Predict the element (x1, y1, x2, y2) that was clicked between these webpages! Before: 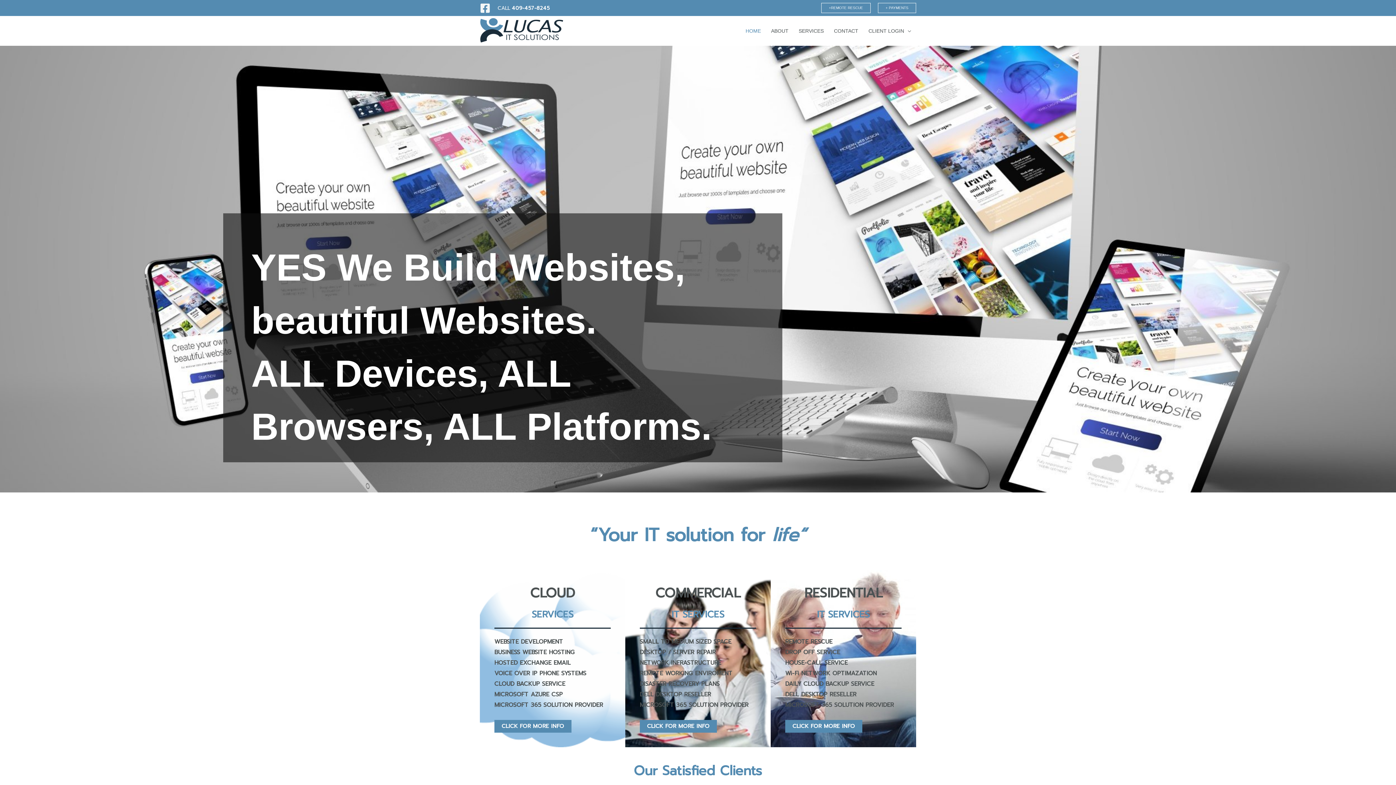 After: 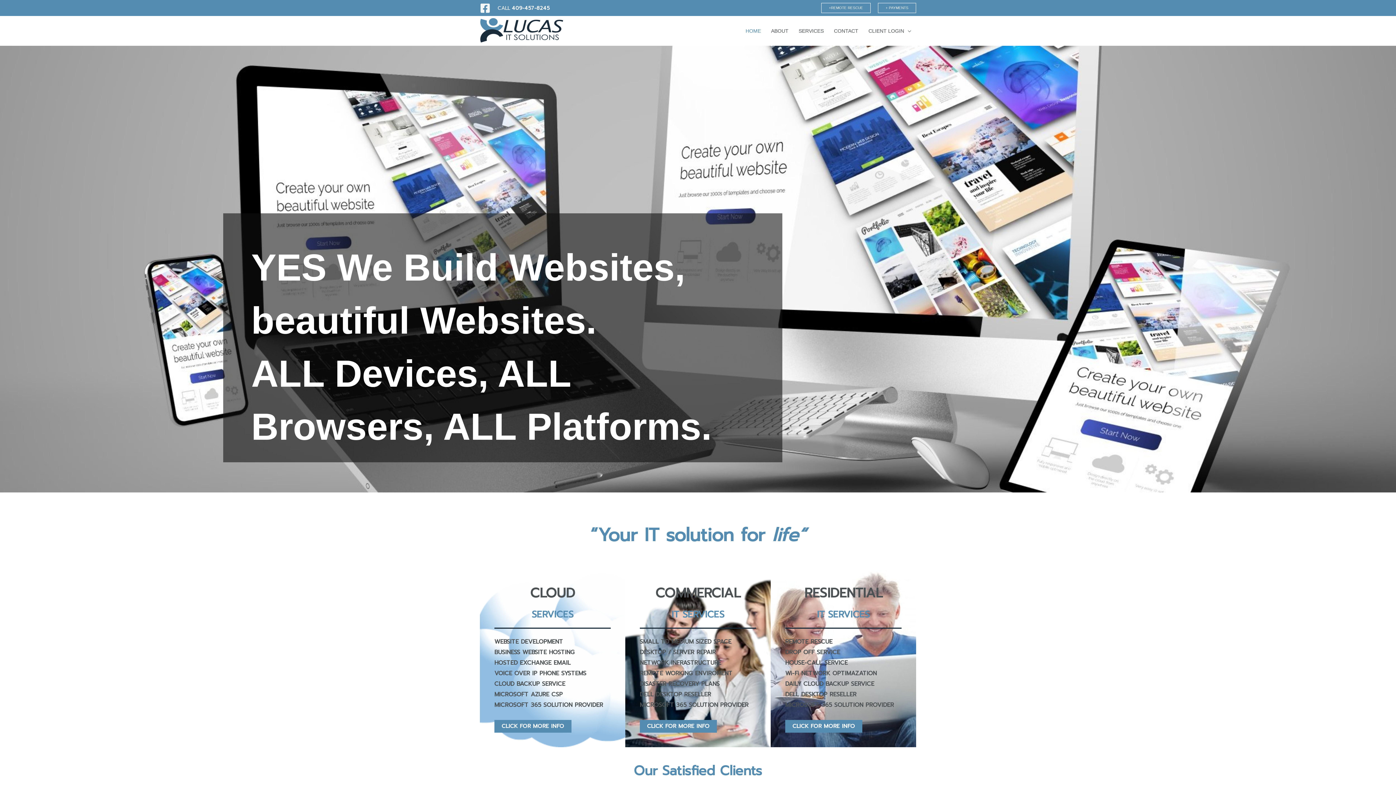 Action: bbox: (480, 2, 490, 13) label: Facebook